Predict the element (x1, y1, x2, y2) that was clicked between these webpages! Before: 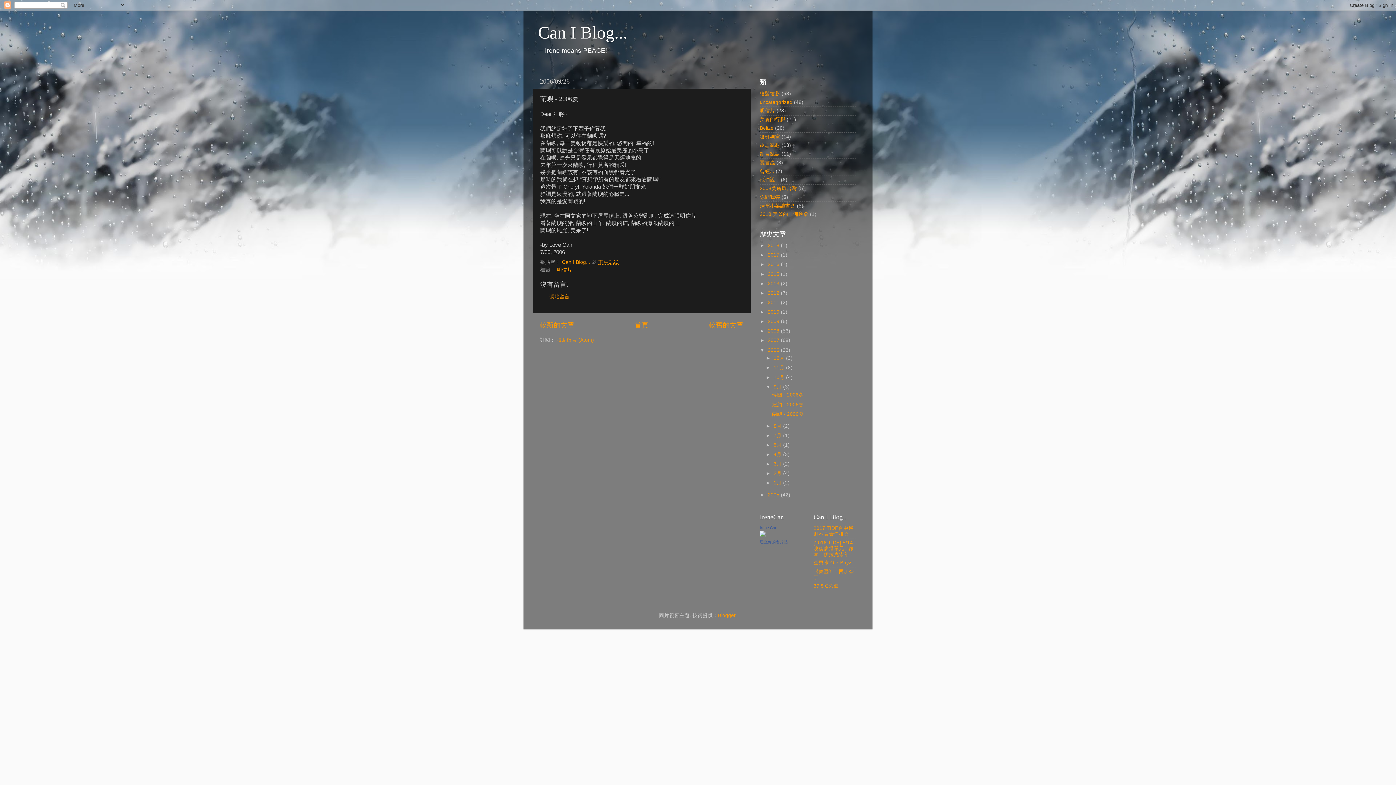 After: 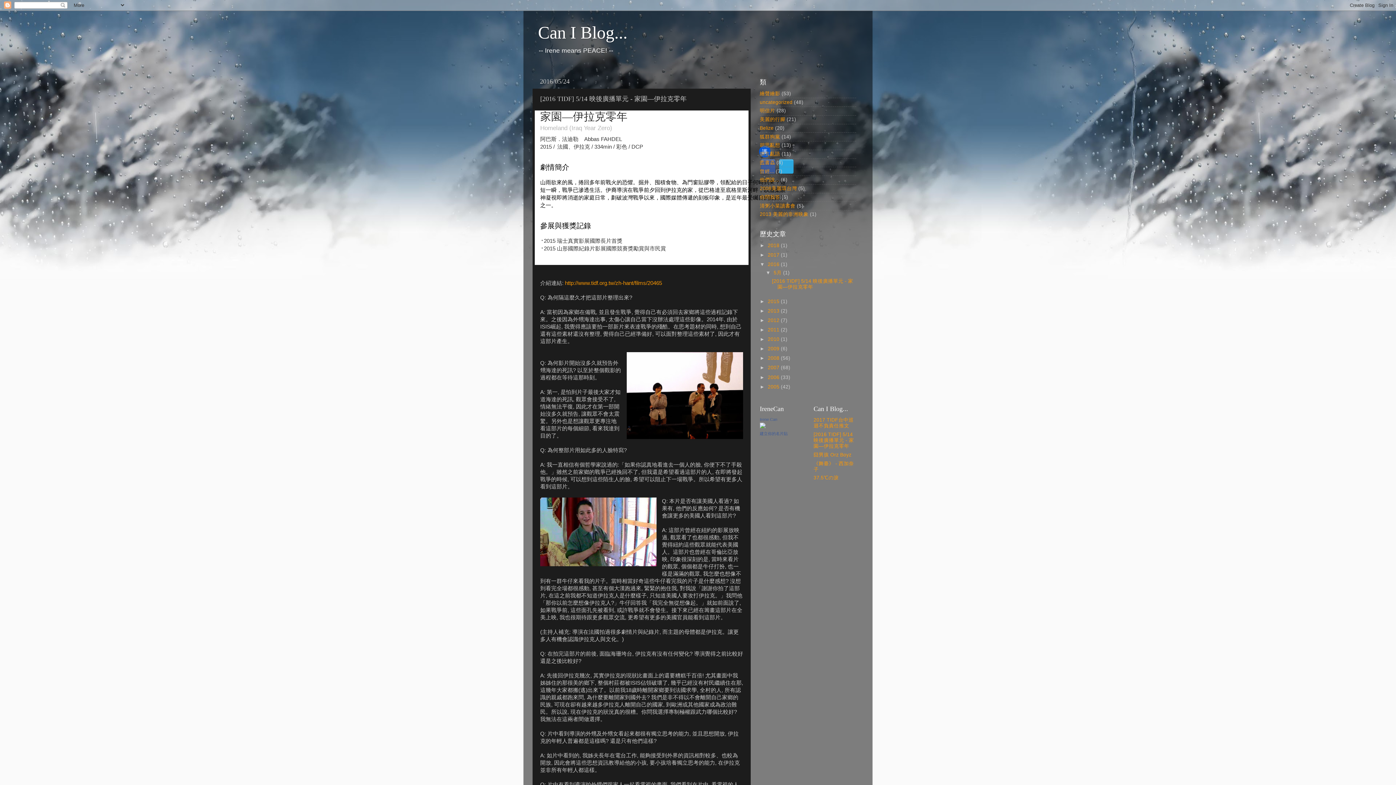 Action: bbox: (813, 540, 854, 557) label: [2016 TIDF] 5/14 映後廣播單元 - 家園—伊拉克零年